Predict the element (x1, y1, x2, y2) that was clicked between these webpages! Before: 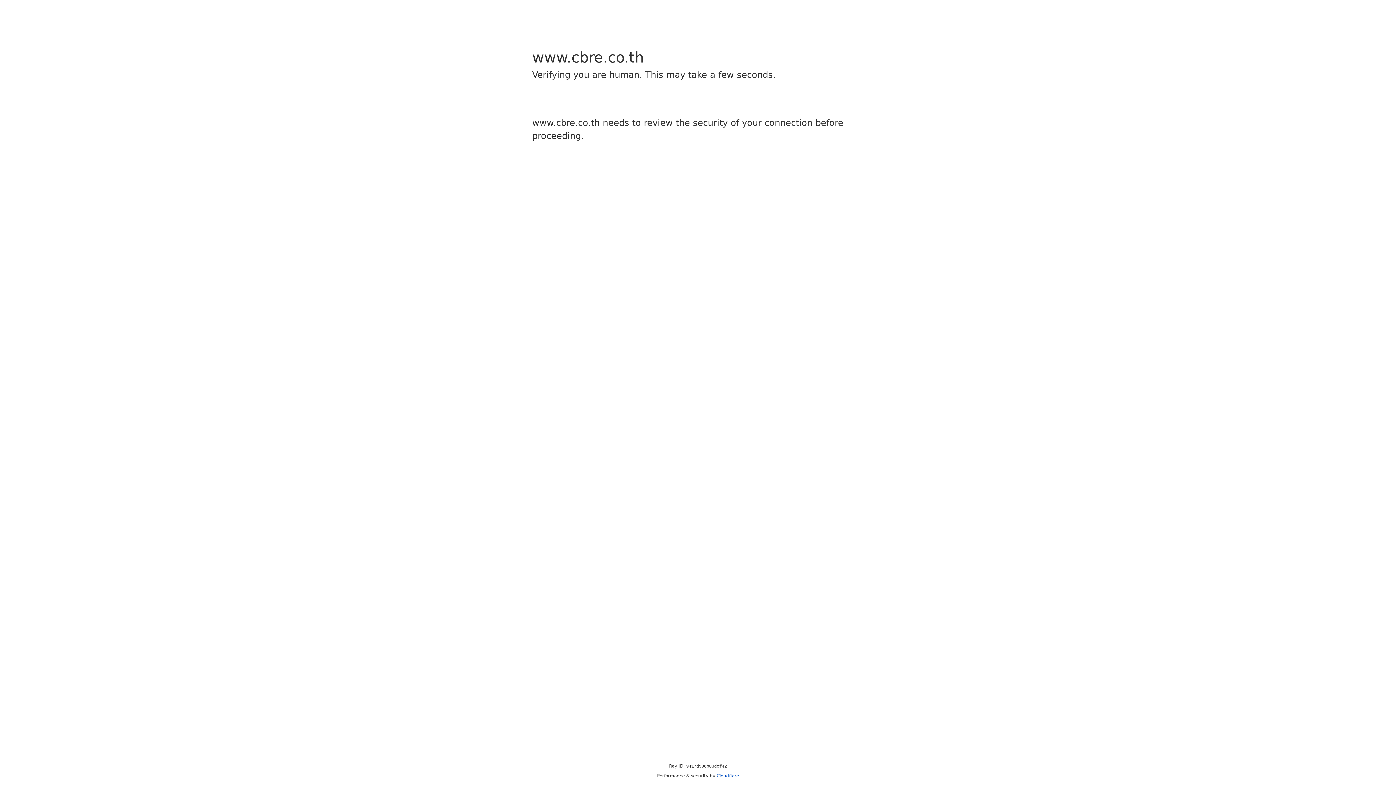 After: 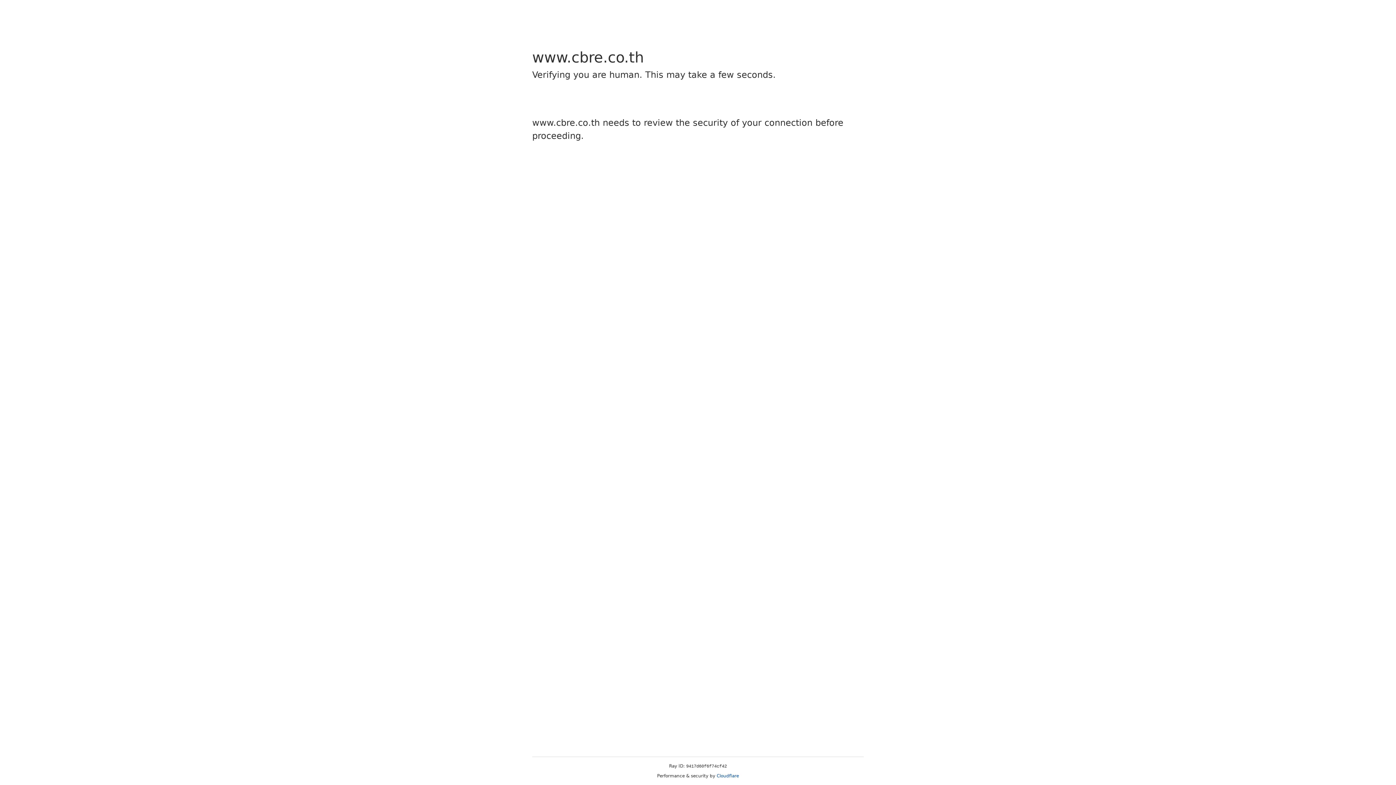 Action: bbox: (716, 773, 739, 778) label: Cloudflare